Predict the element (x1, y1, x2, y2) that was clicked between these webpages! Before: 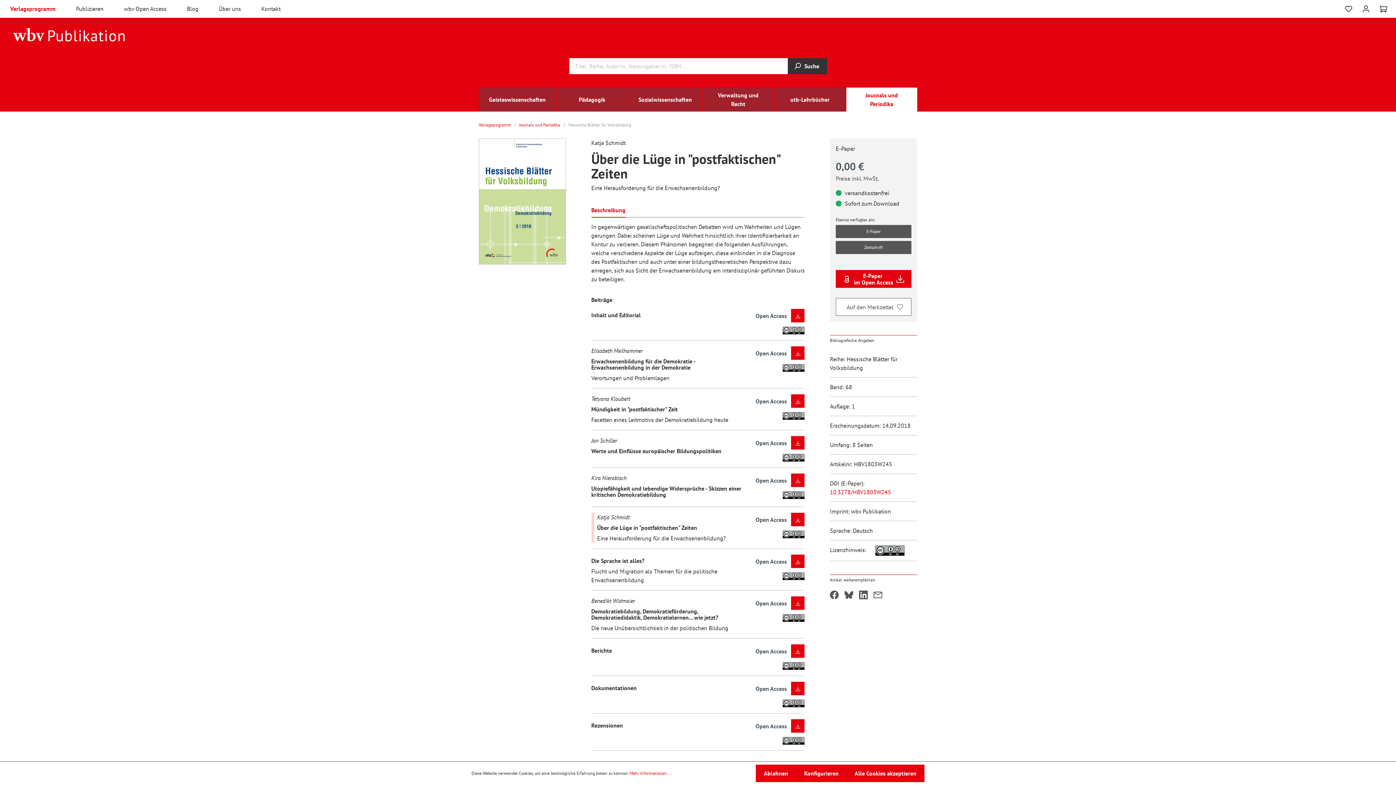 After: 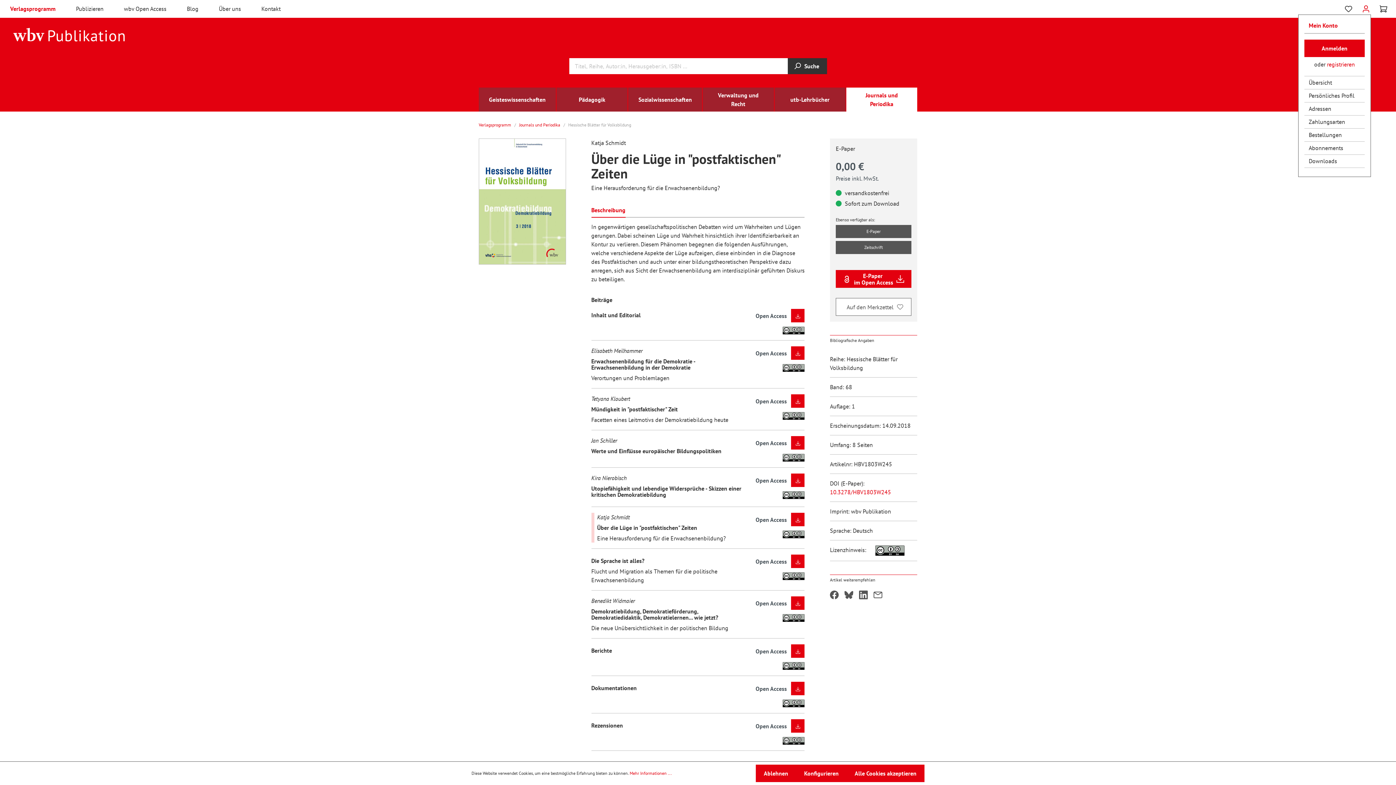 Action: label: Mein Konto bbox: (1361, 2, 1371, 13)